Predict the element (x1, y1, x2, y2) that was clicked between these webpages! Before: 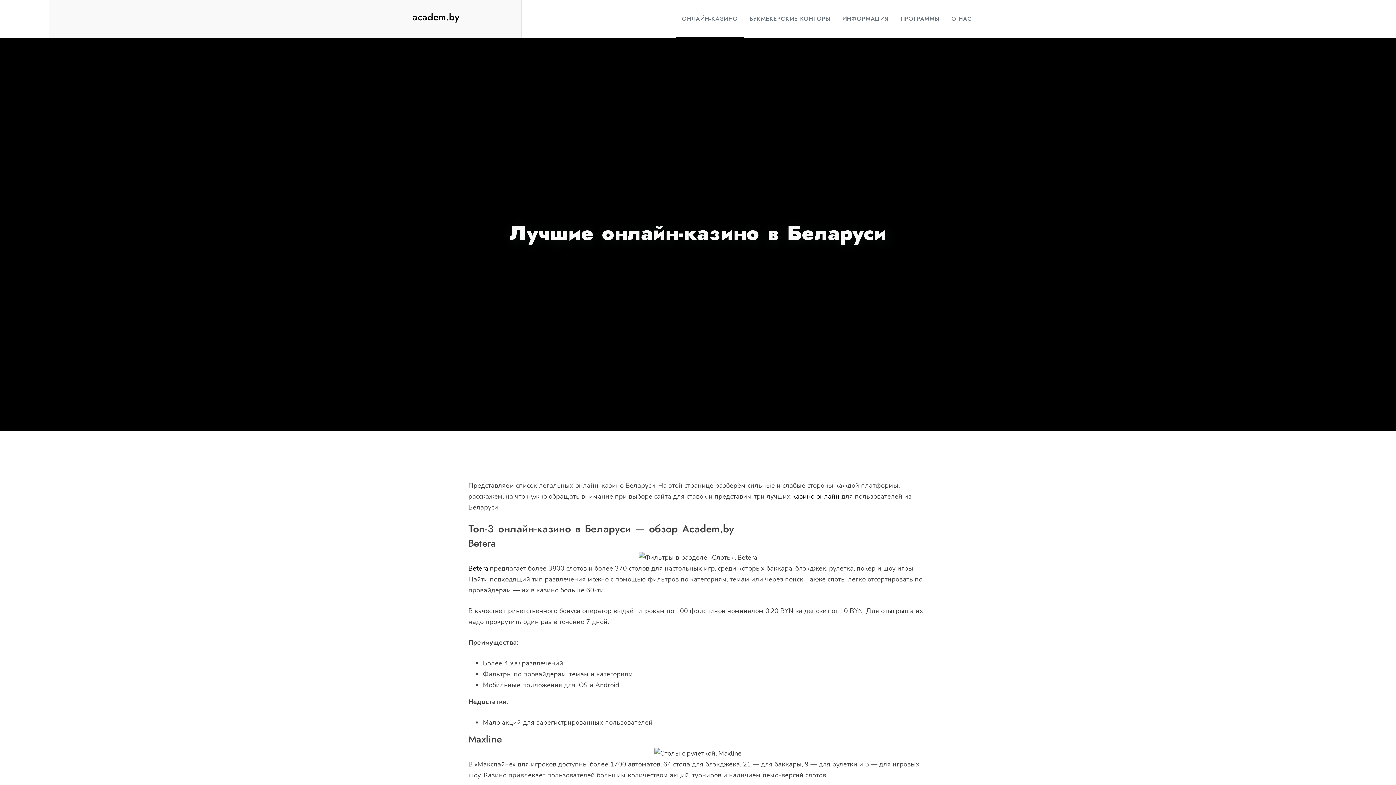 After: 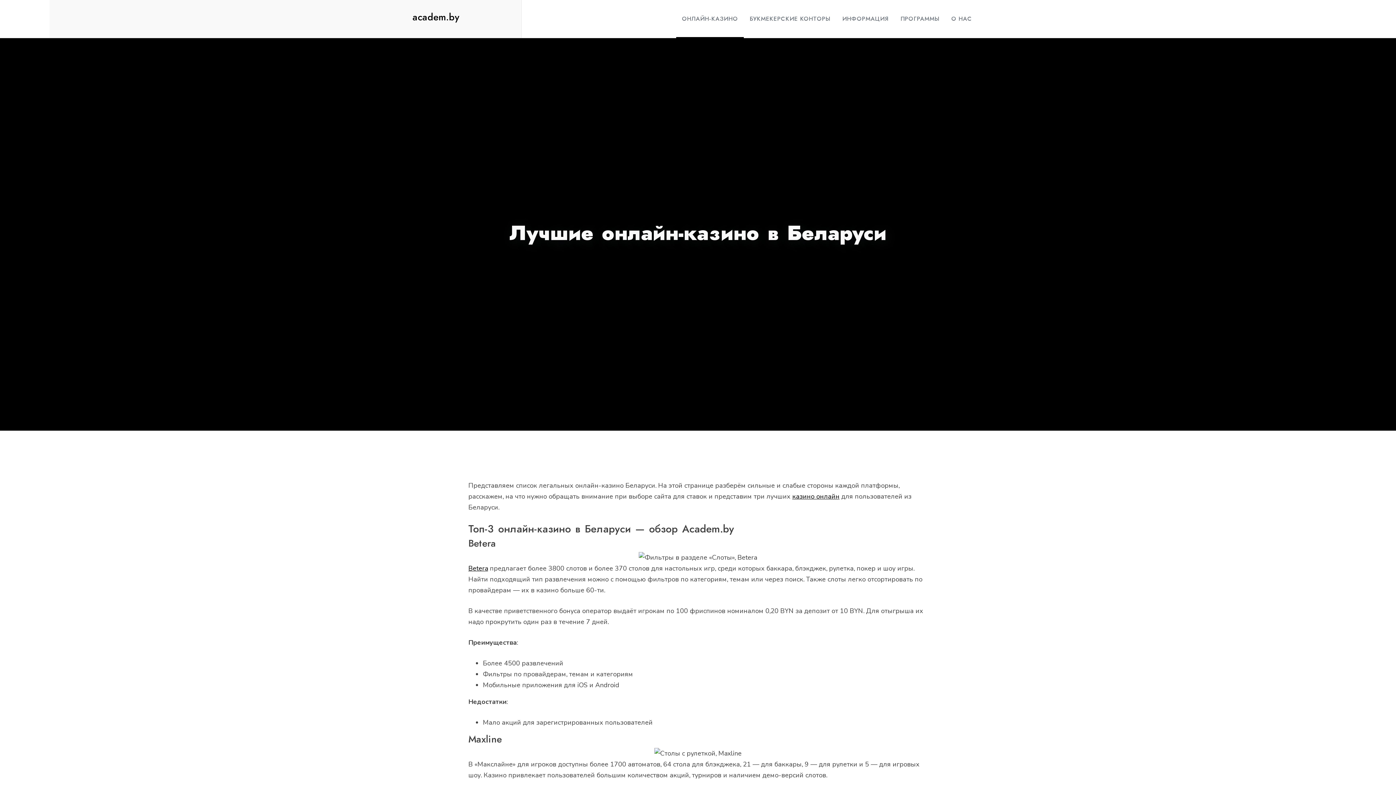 Action: label: academ.by bbox: (412, 10, 459, 24)